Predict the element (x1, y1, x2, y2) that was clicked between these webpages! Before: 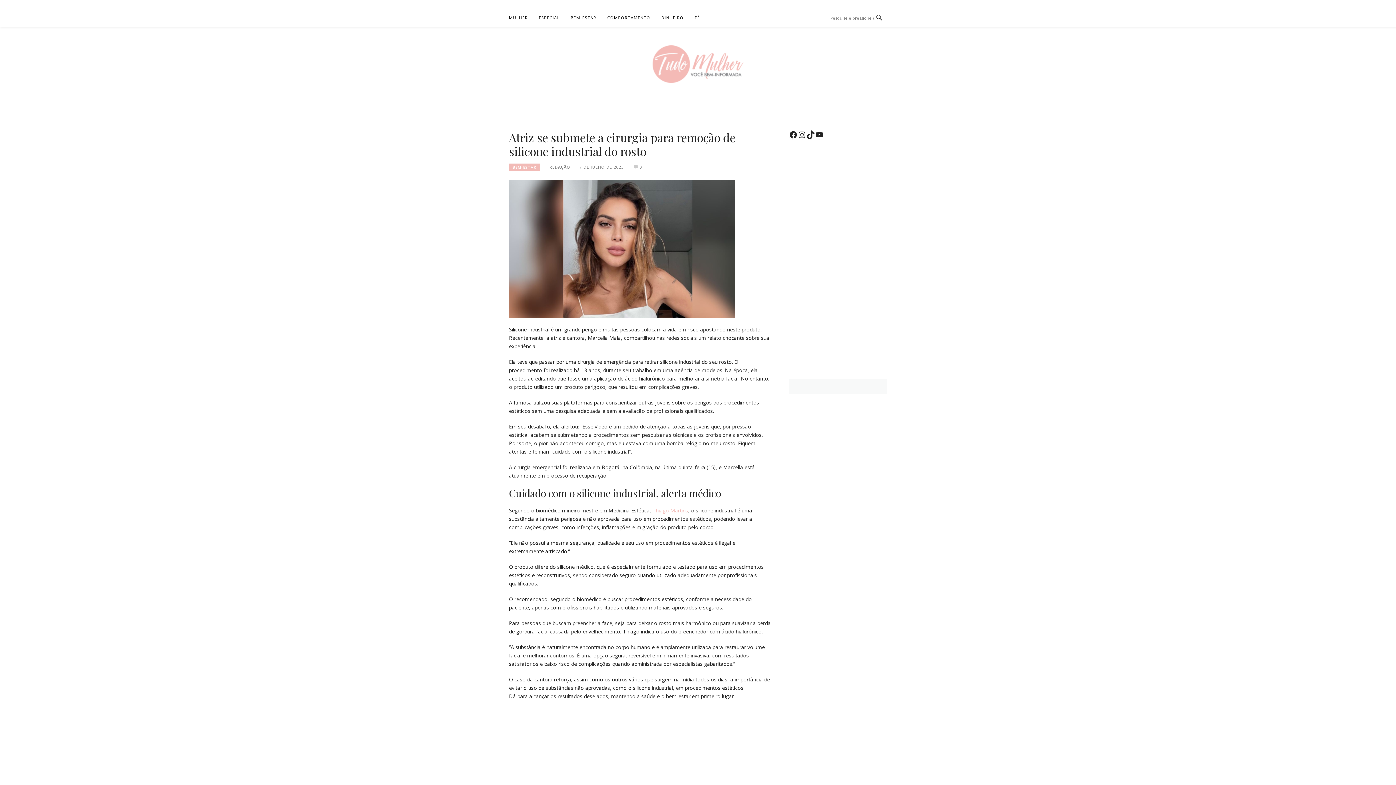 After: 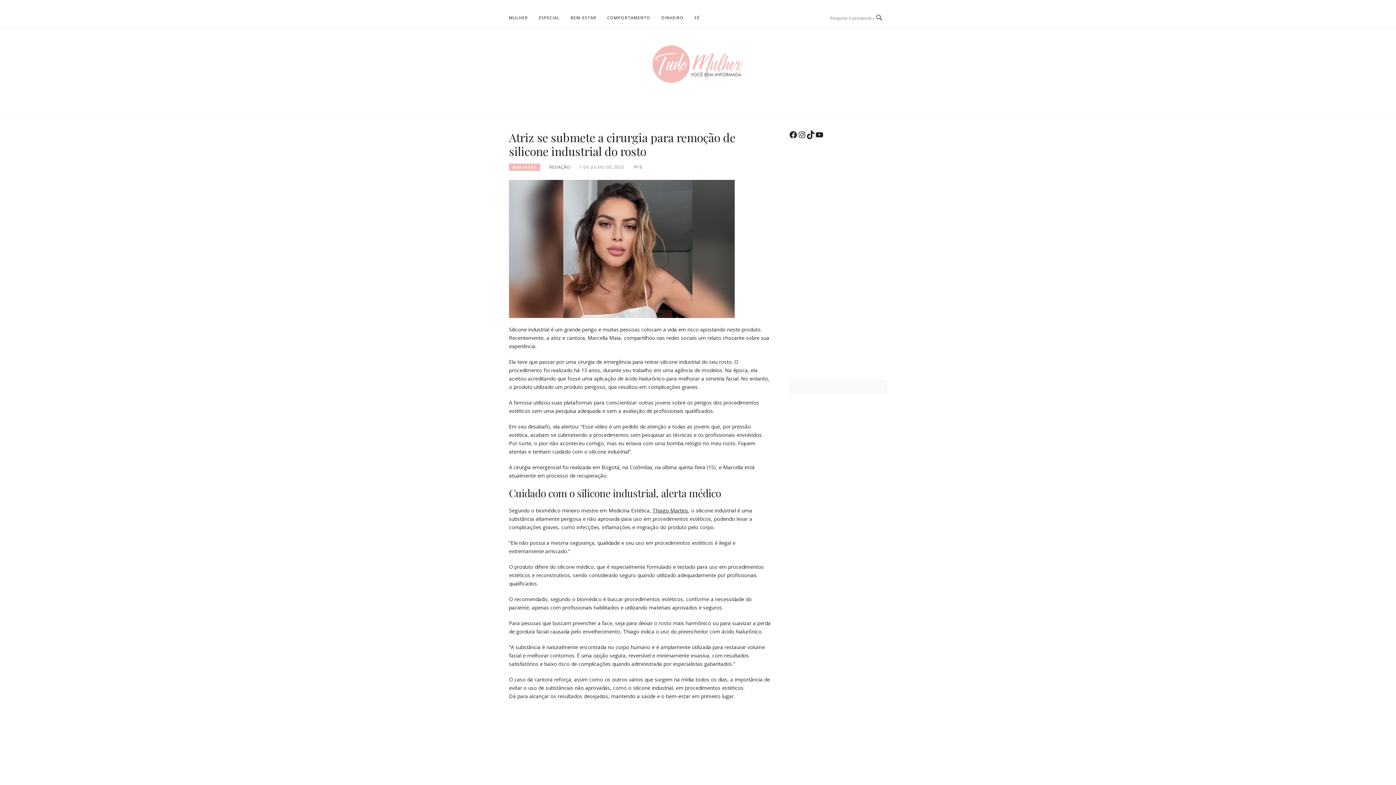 Action: bbox: (652, 507, 688, 514) label: Thiago Martins